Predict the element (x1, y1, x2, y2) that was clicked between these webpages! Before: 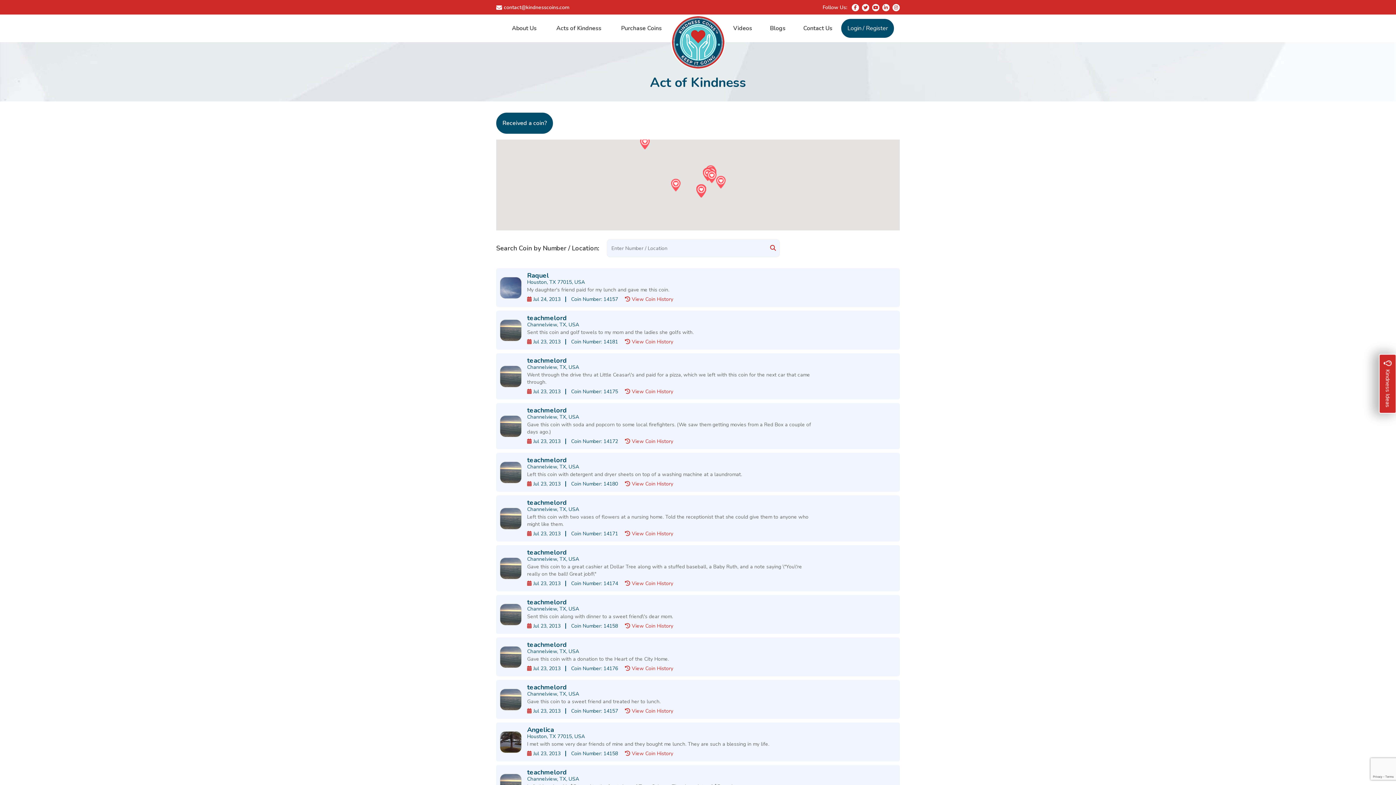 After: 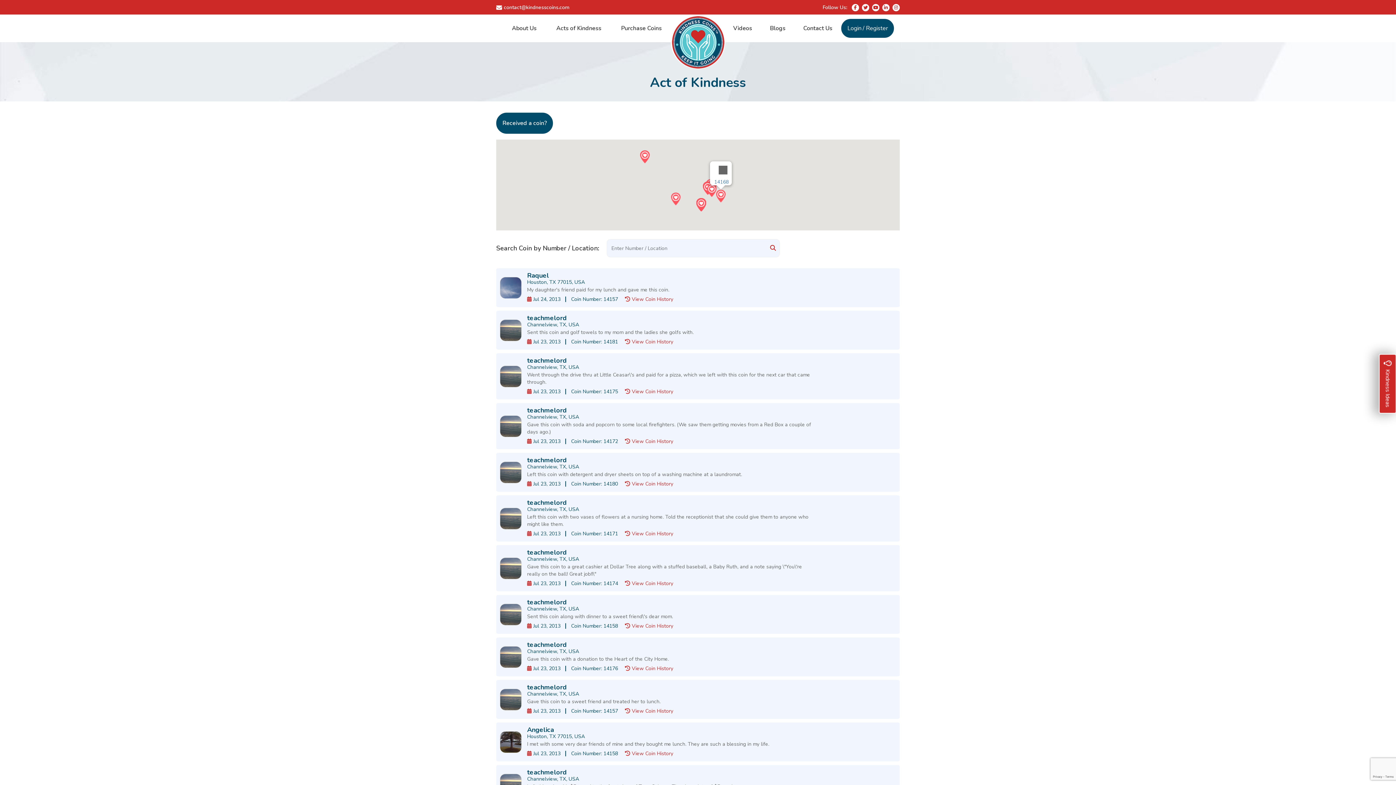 Action: bbox: (714, 175, 727, 189)